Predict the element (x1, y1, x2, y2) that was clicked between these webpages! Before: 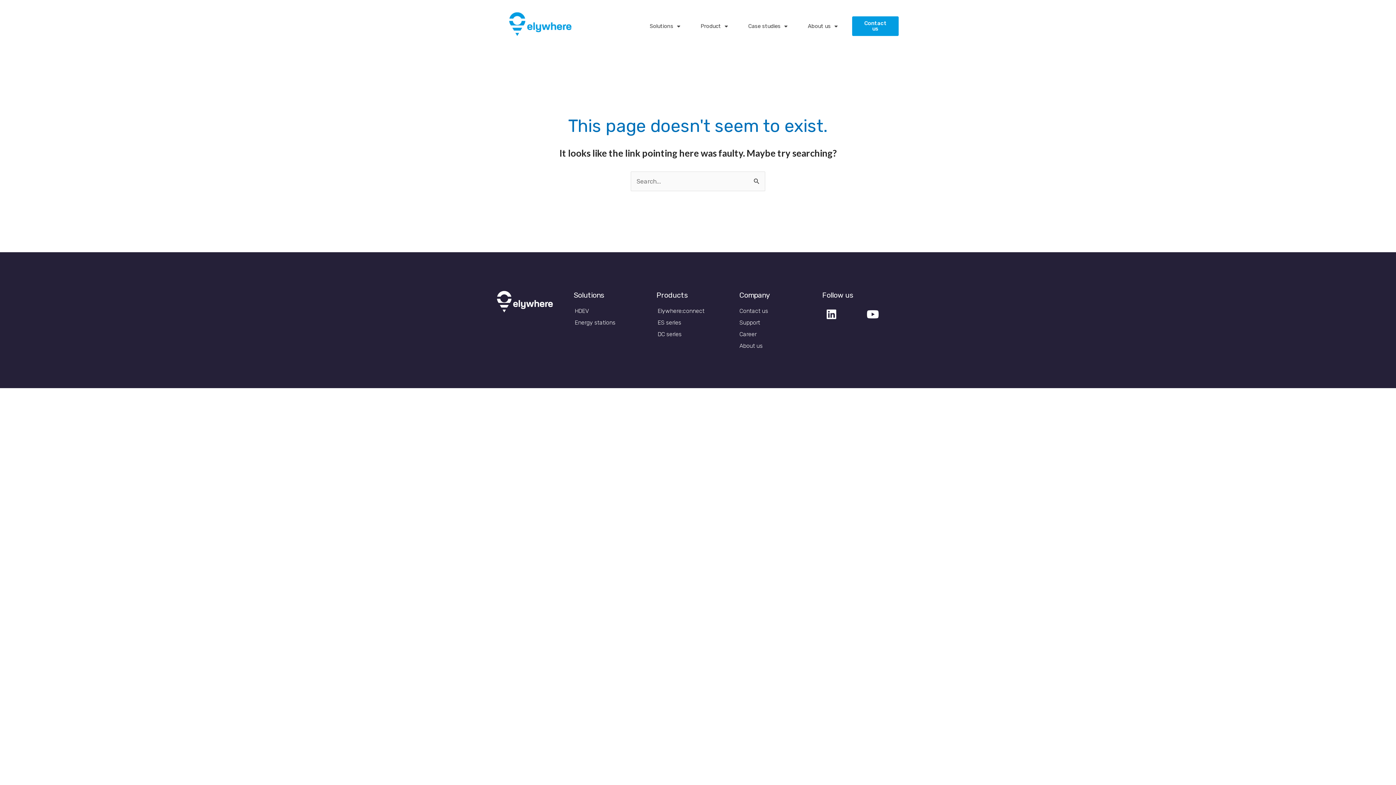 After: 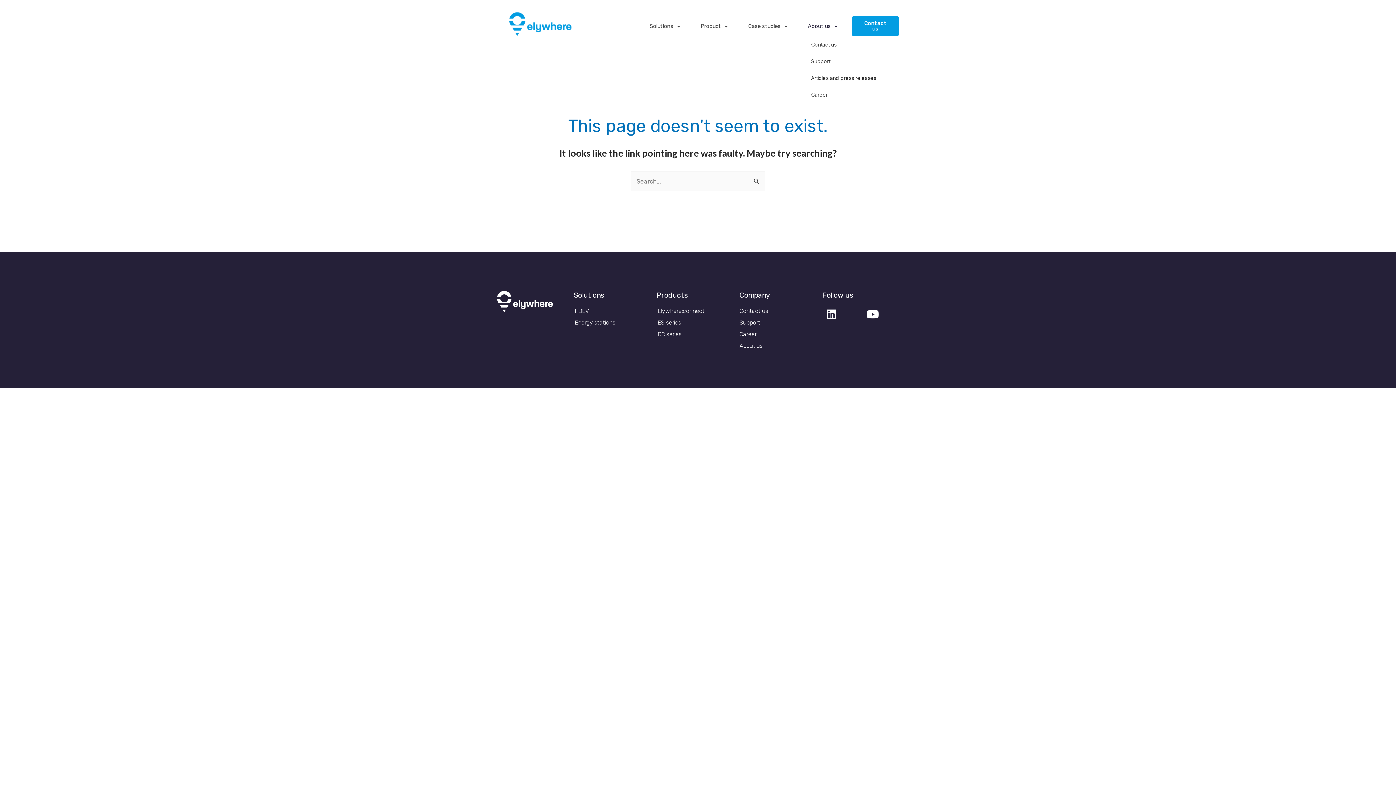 Action: bbox: (800, 17, 845, 35) label: About us